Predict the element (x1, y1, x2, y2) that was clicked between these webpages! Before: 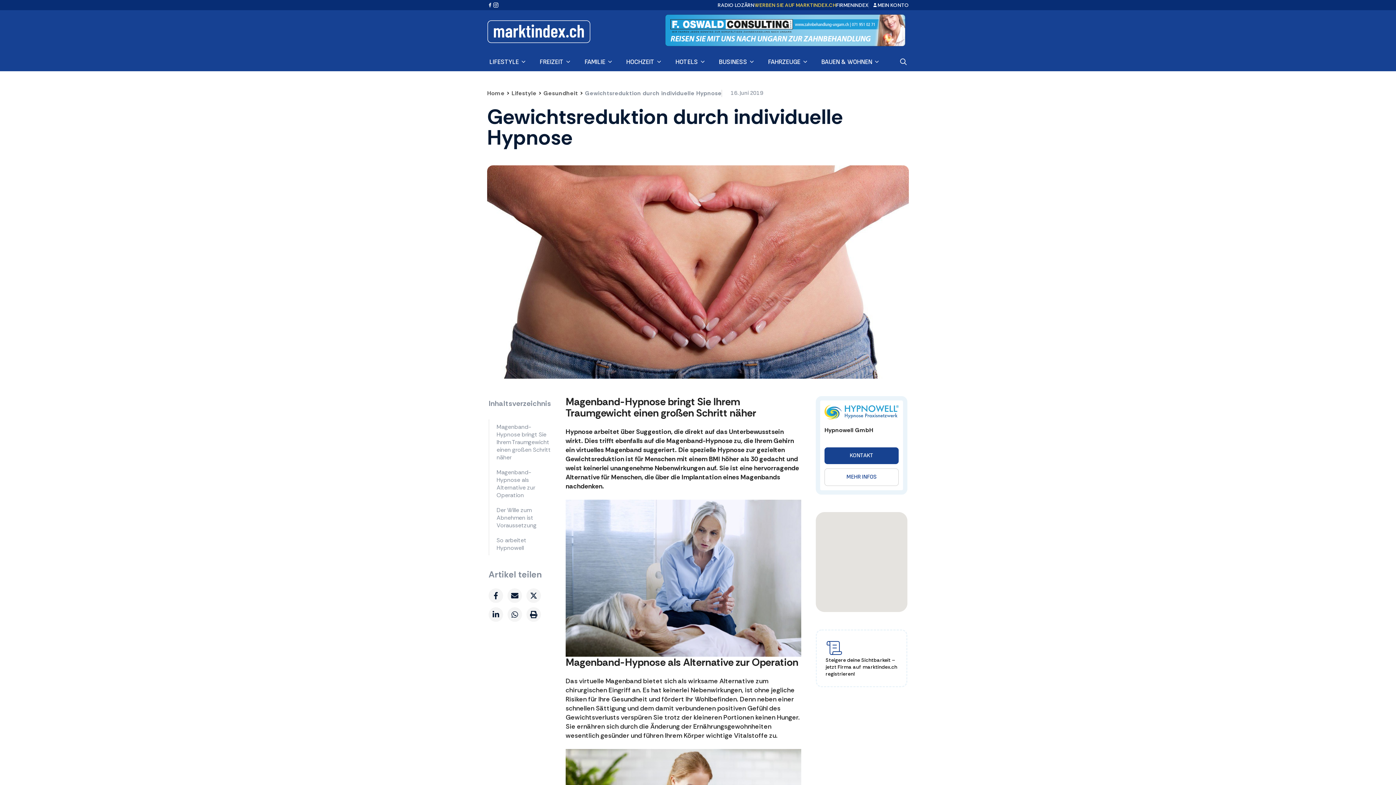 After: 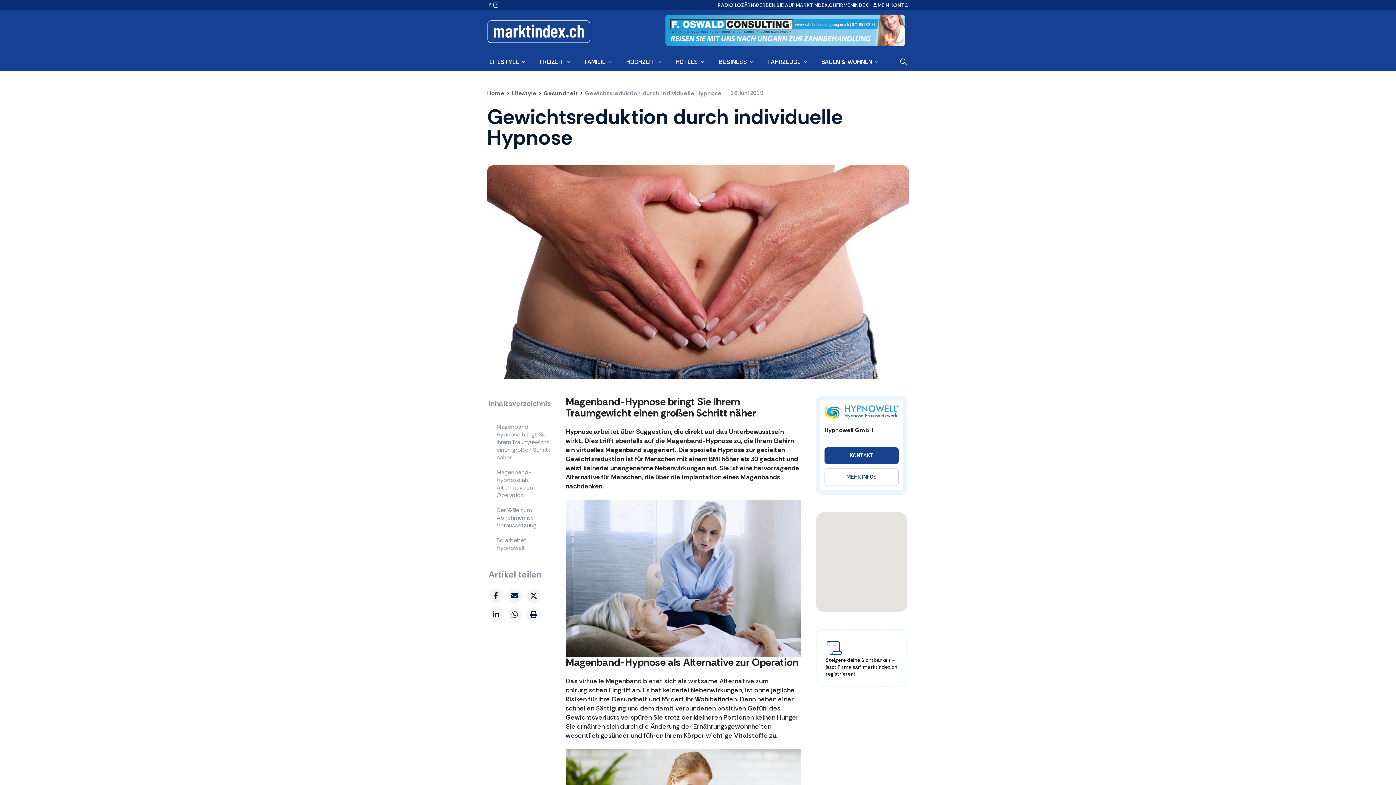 Action: label: WERBEN SIE AUF MARKTINDEX.CH bbox: (754, 1, 836, 8)